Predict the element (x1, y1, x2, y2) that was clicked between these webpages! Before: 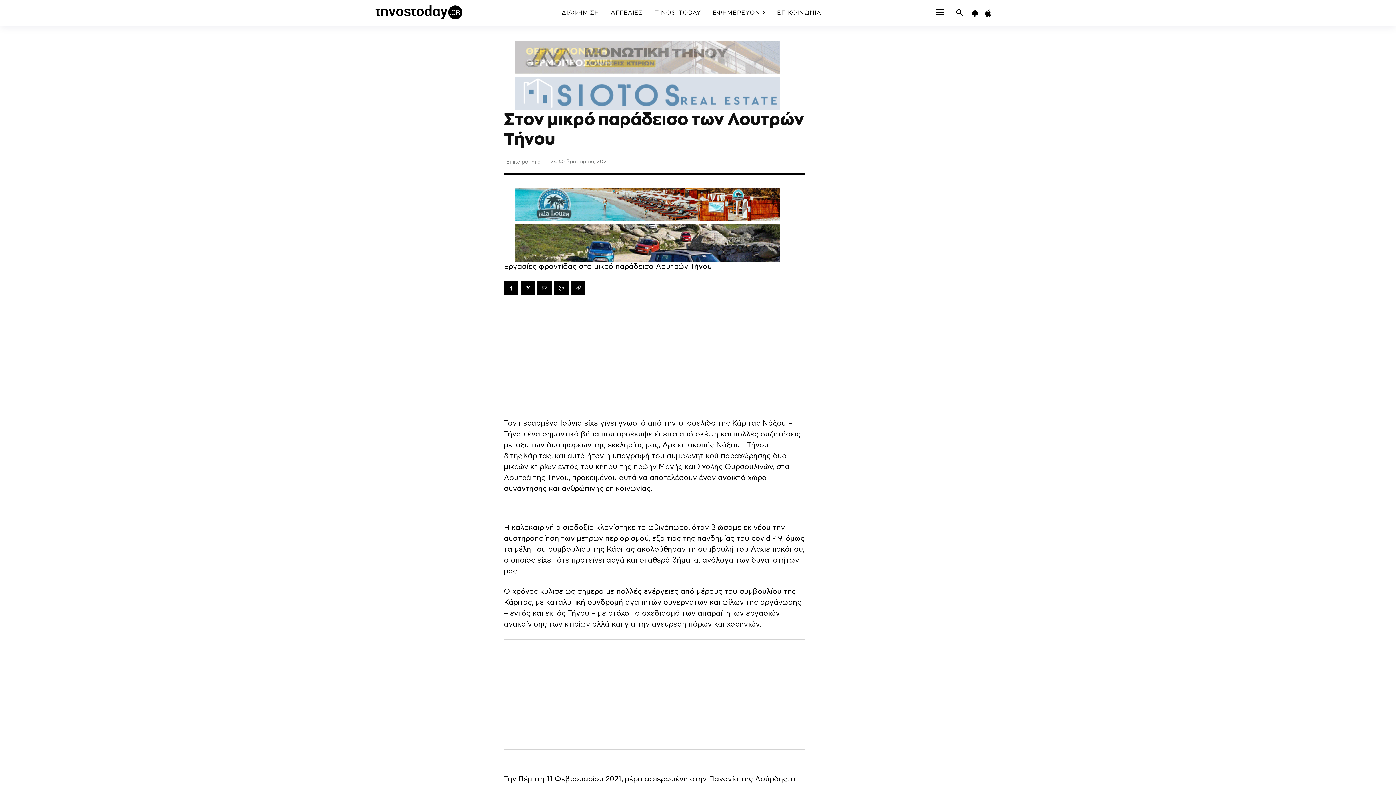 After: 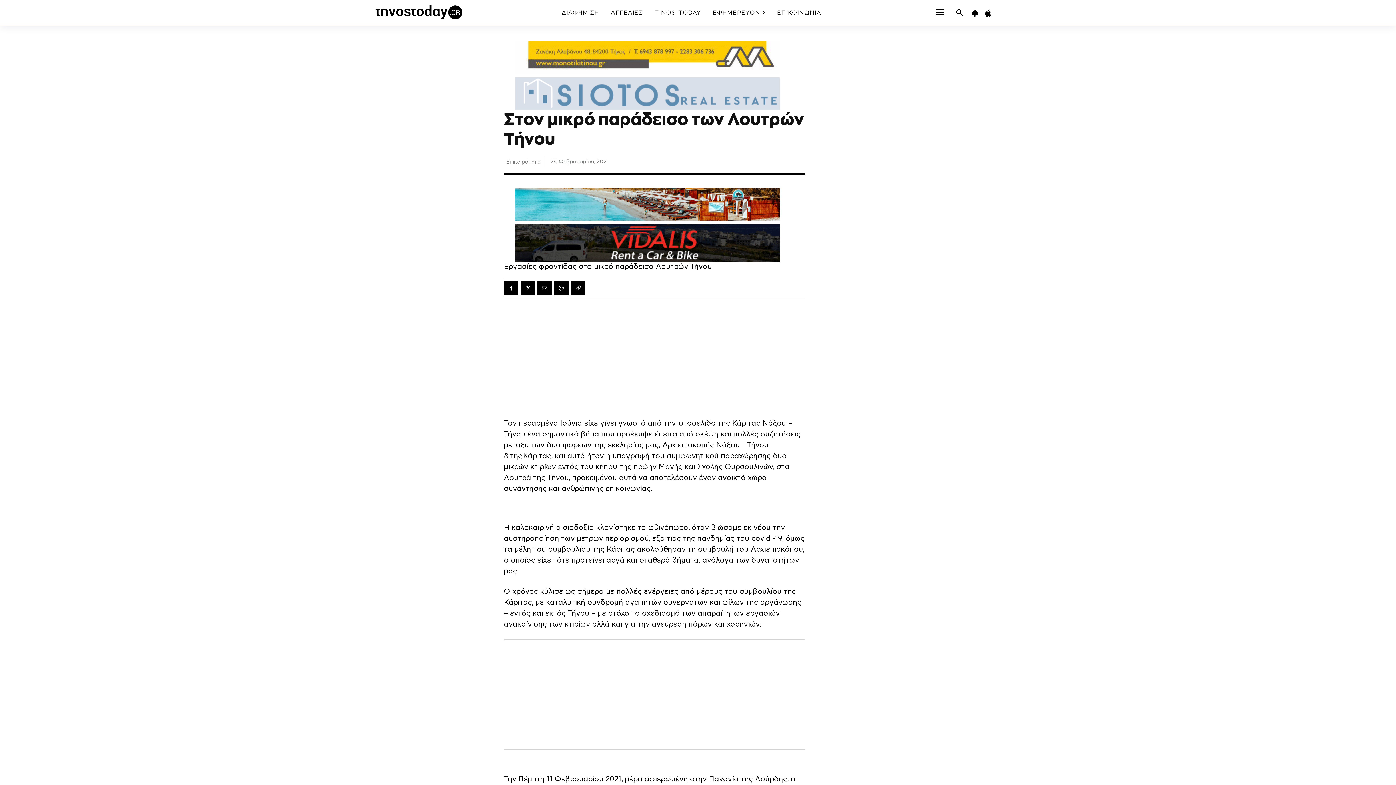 Action: bbox: (504, 224, 790, 262)